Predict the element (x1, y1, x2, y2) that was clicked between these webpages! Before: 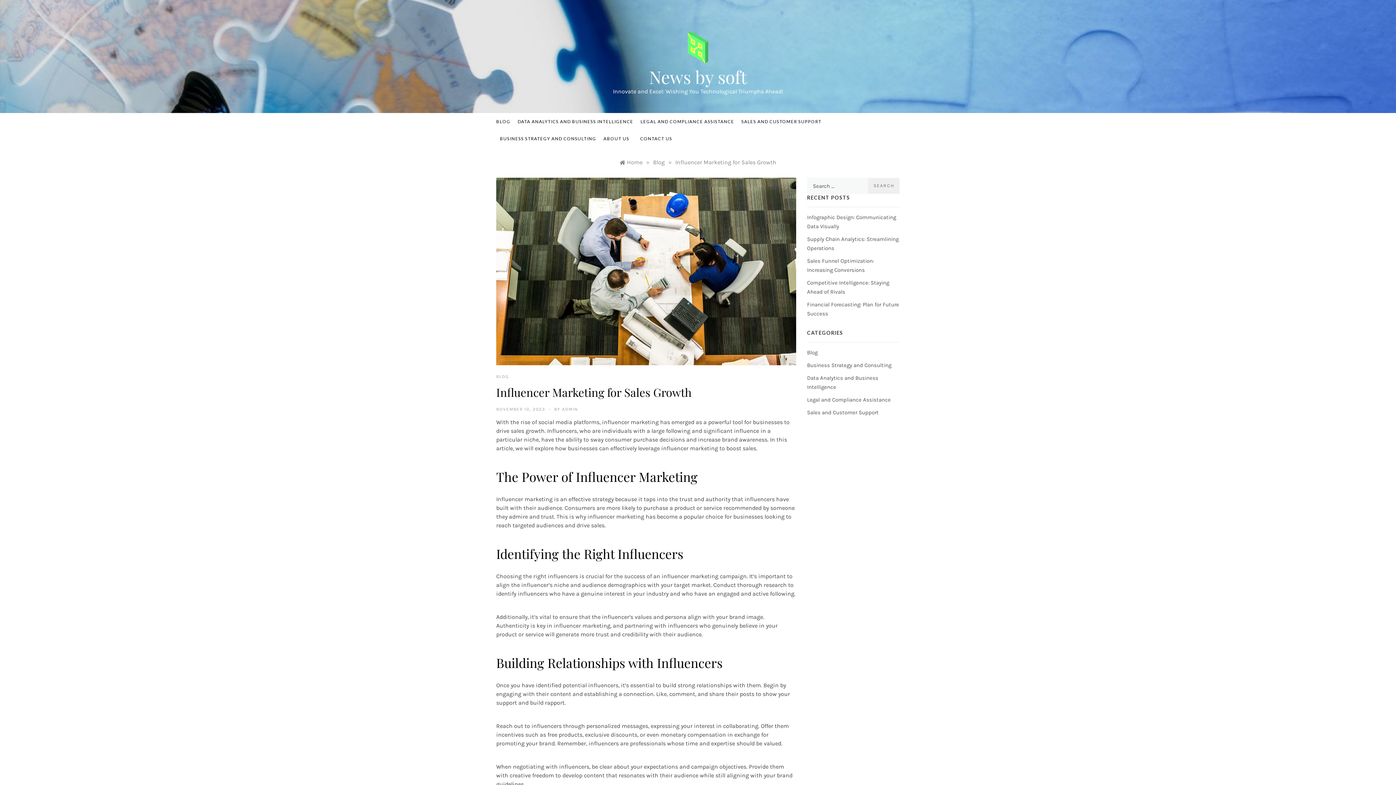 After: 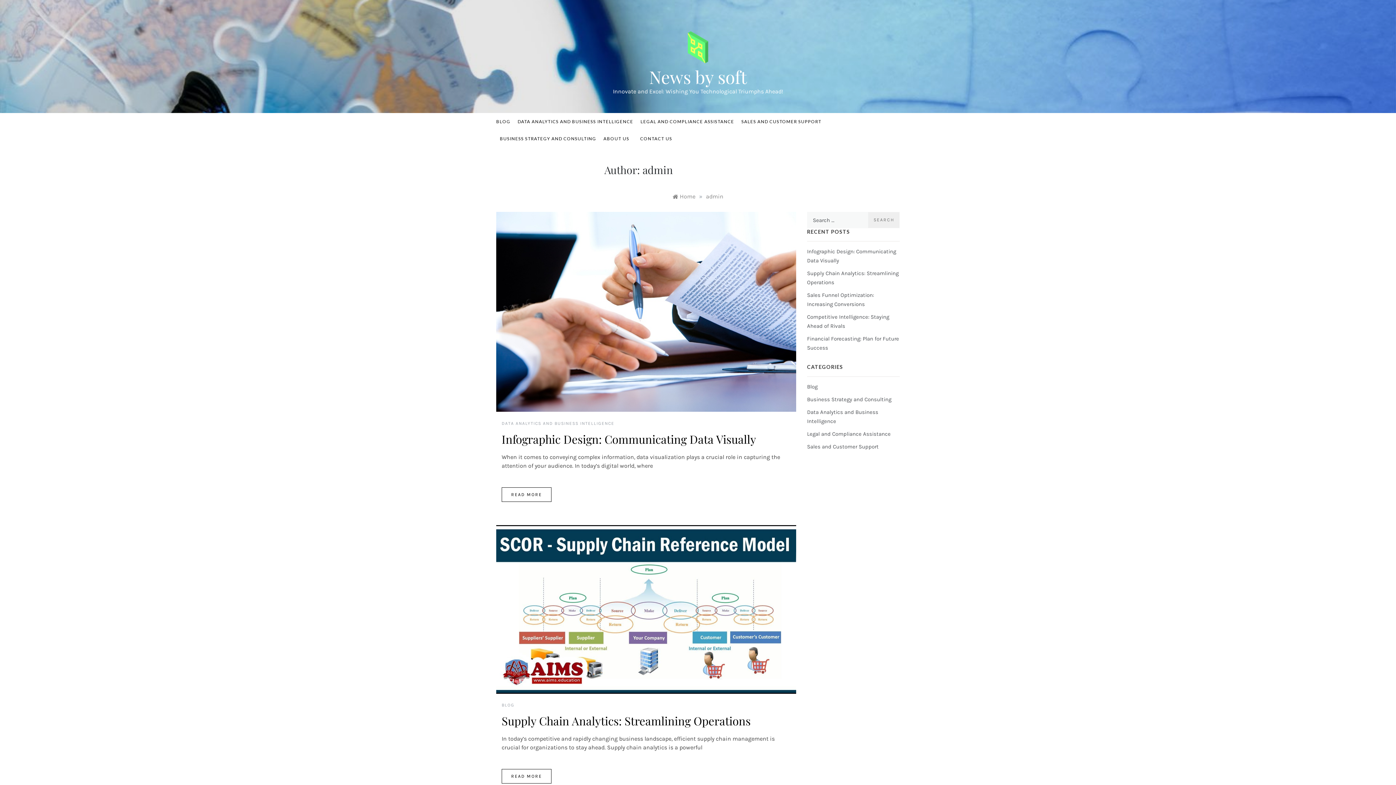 Action: label: ADMIN bbox: (562, 407, 578, 412)